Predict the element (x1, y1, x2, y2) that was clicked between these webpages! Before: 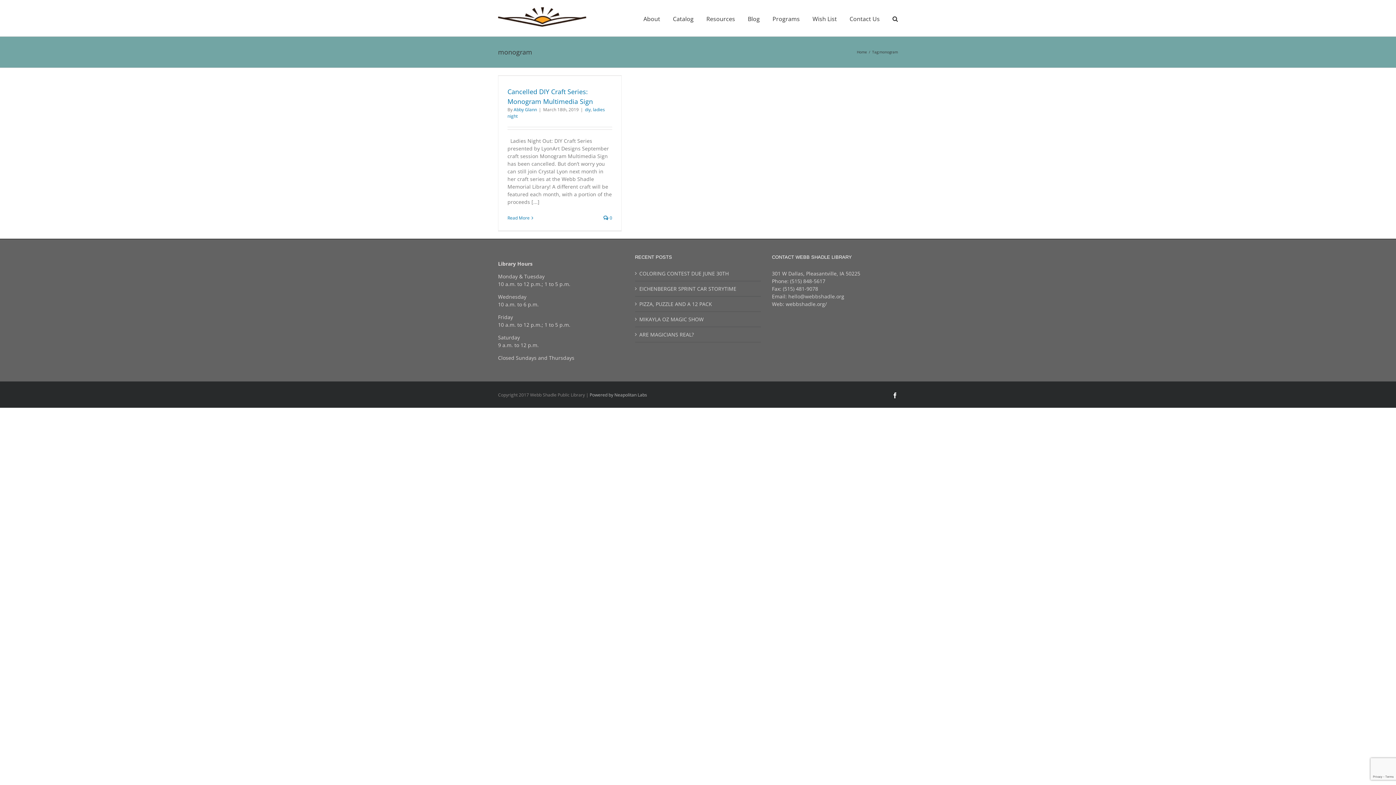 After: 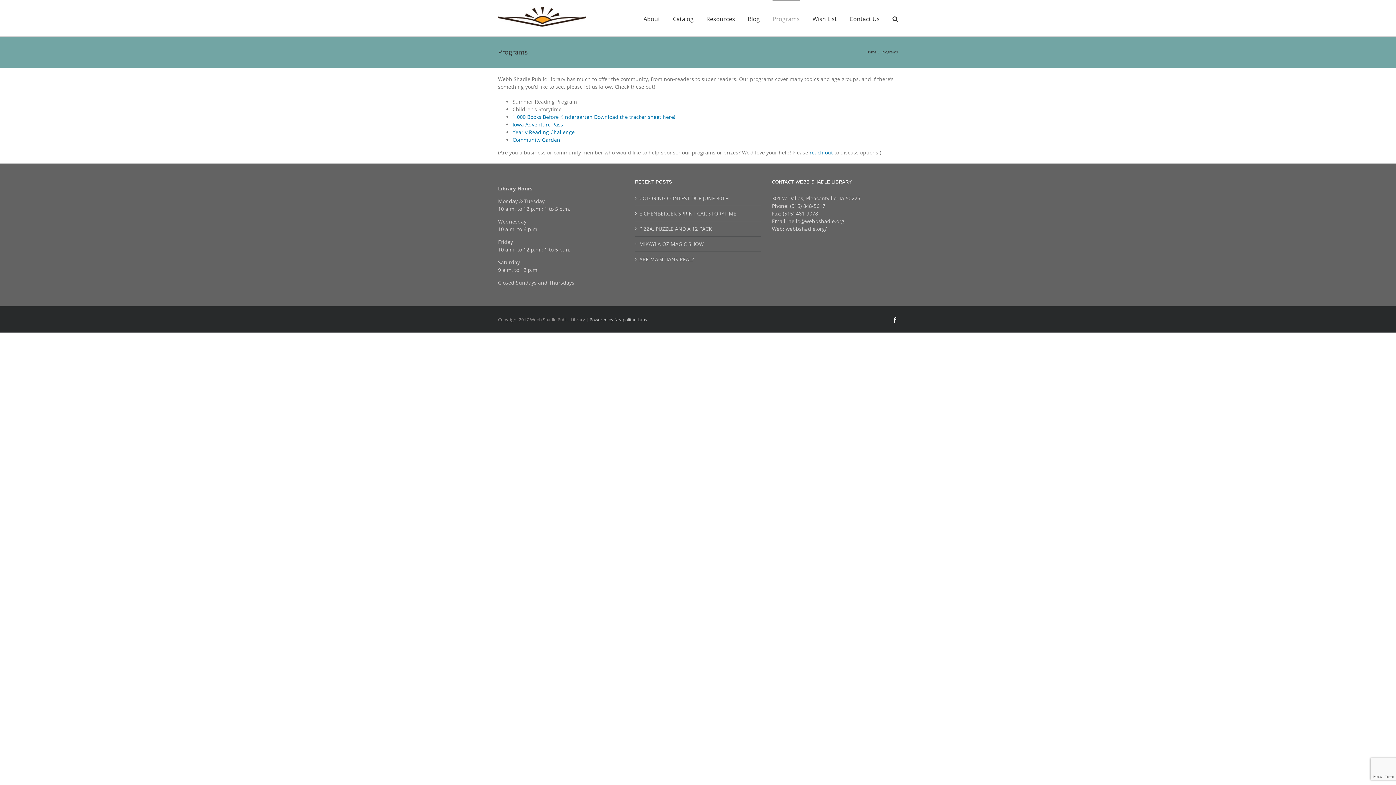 Action: bbox: (772, 0, 800, 36) label: Programs